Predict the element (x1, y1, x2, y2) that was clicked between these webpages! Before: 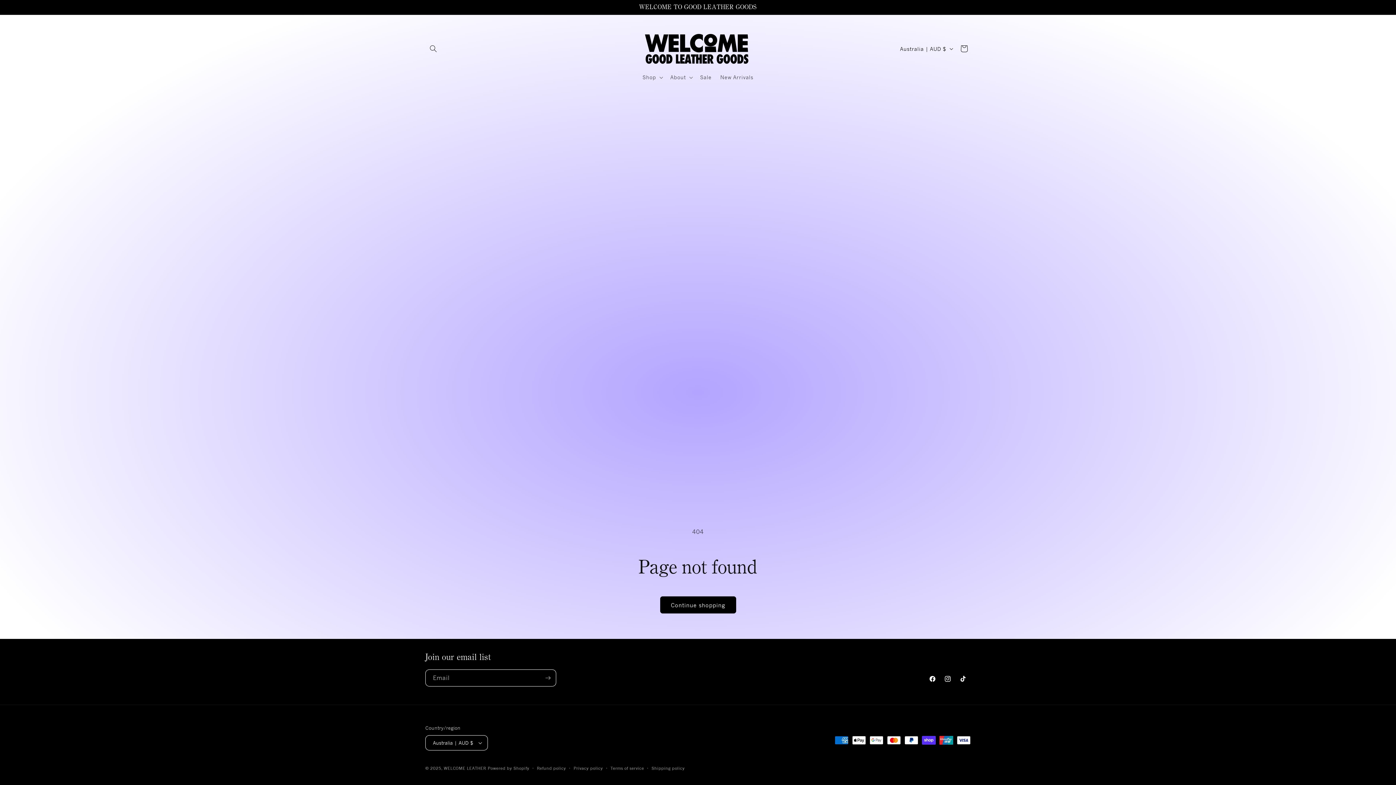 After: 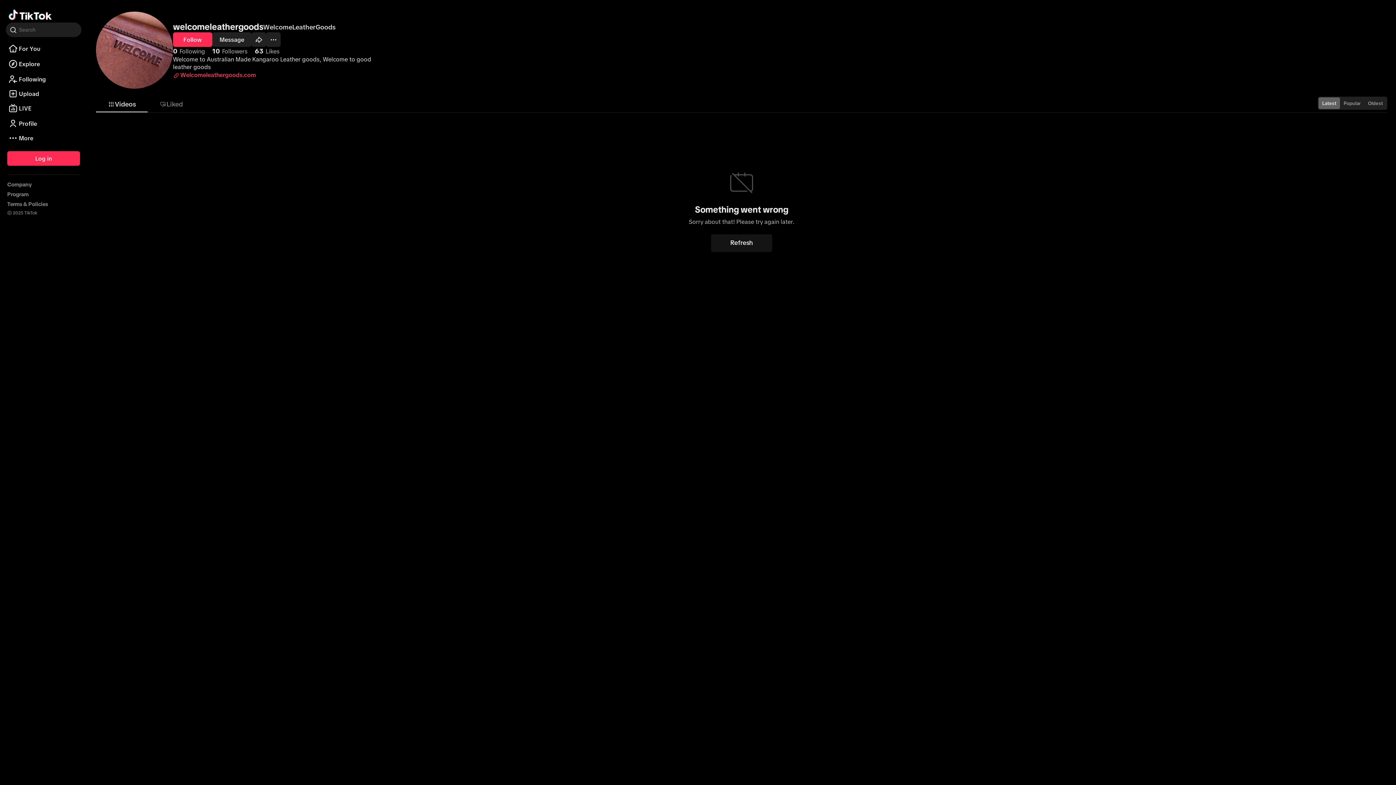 Action: label: TikTok bbox: (955, 671, 970, 686)